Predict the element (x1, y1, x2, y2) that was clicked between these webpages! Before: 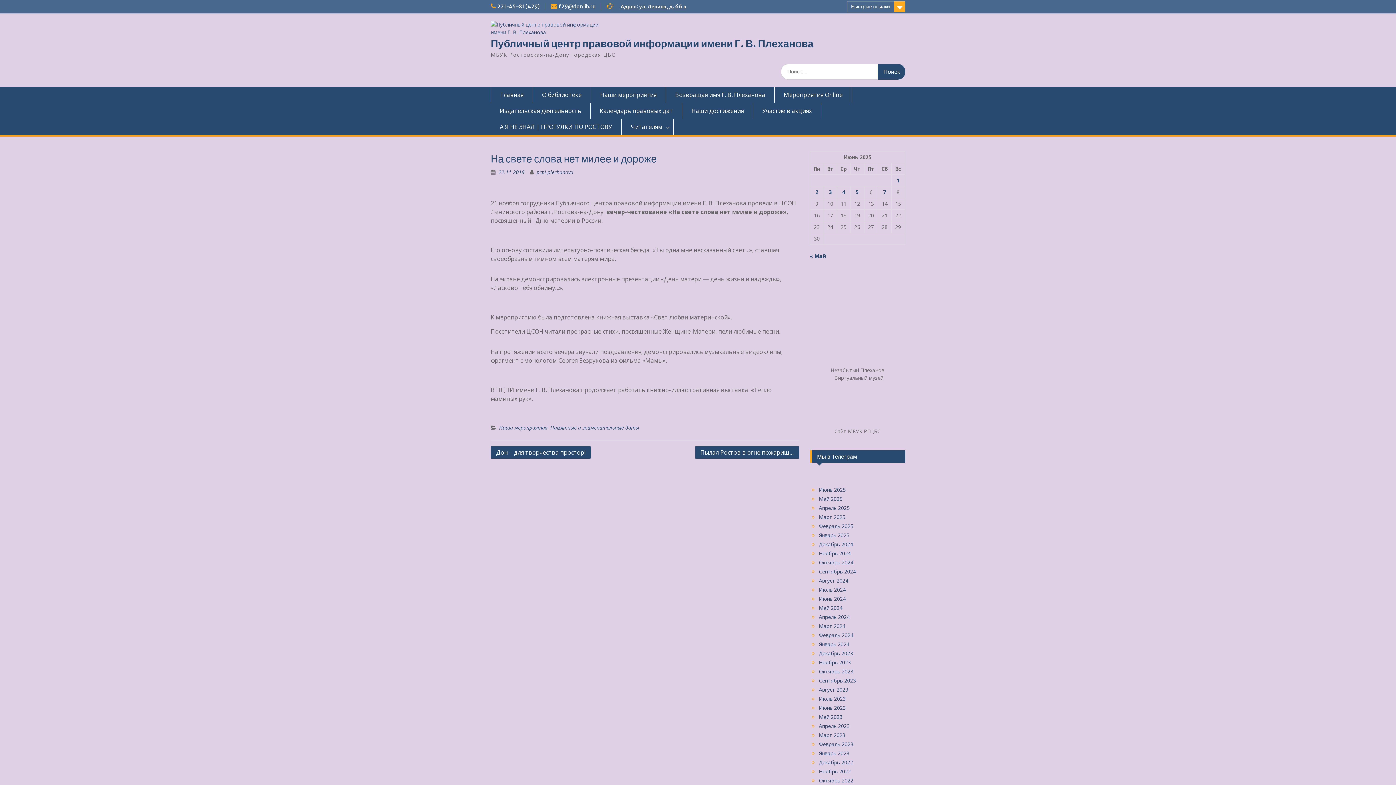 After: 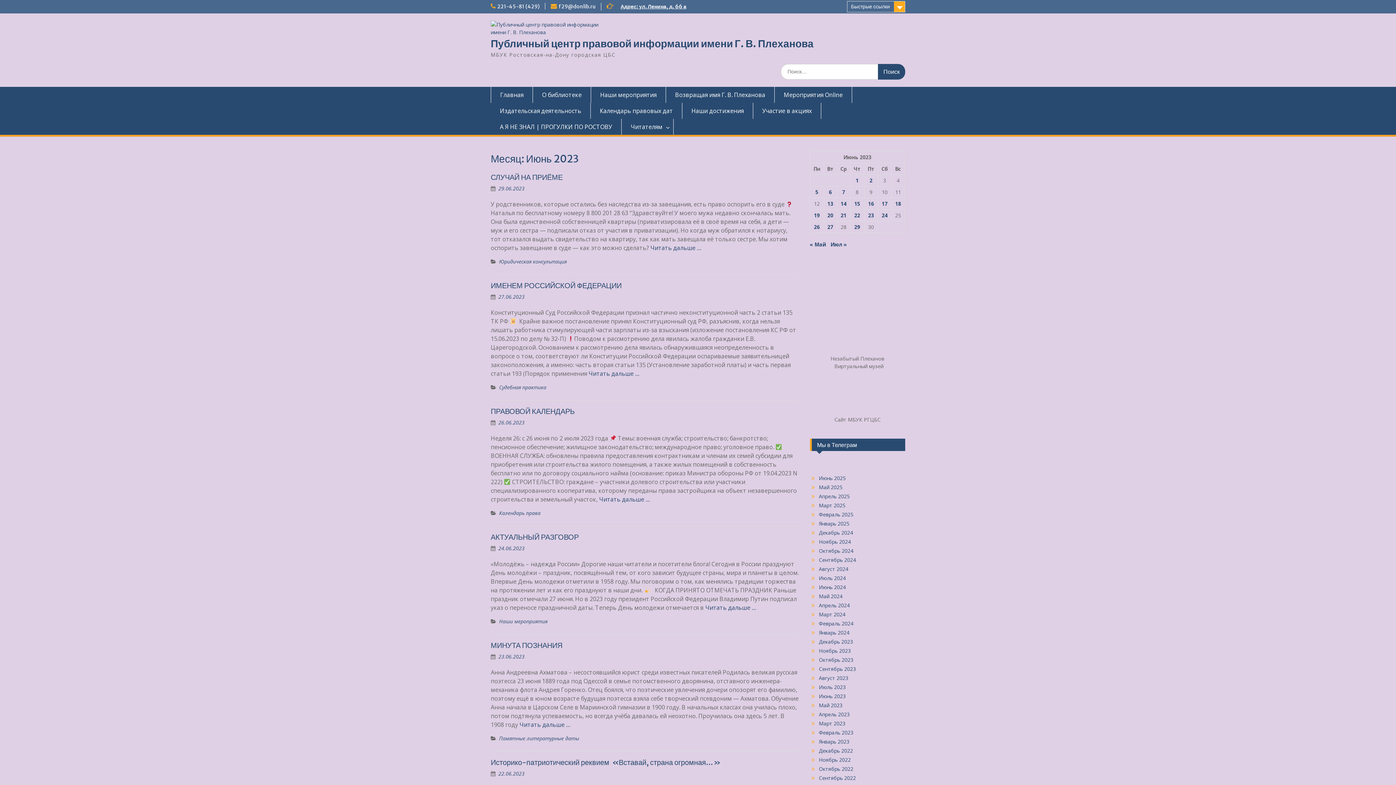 Action: label: Июнь 2023 bbox: (819, 704, 846, 711)